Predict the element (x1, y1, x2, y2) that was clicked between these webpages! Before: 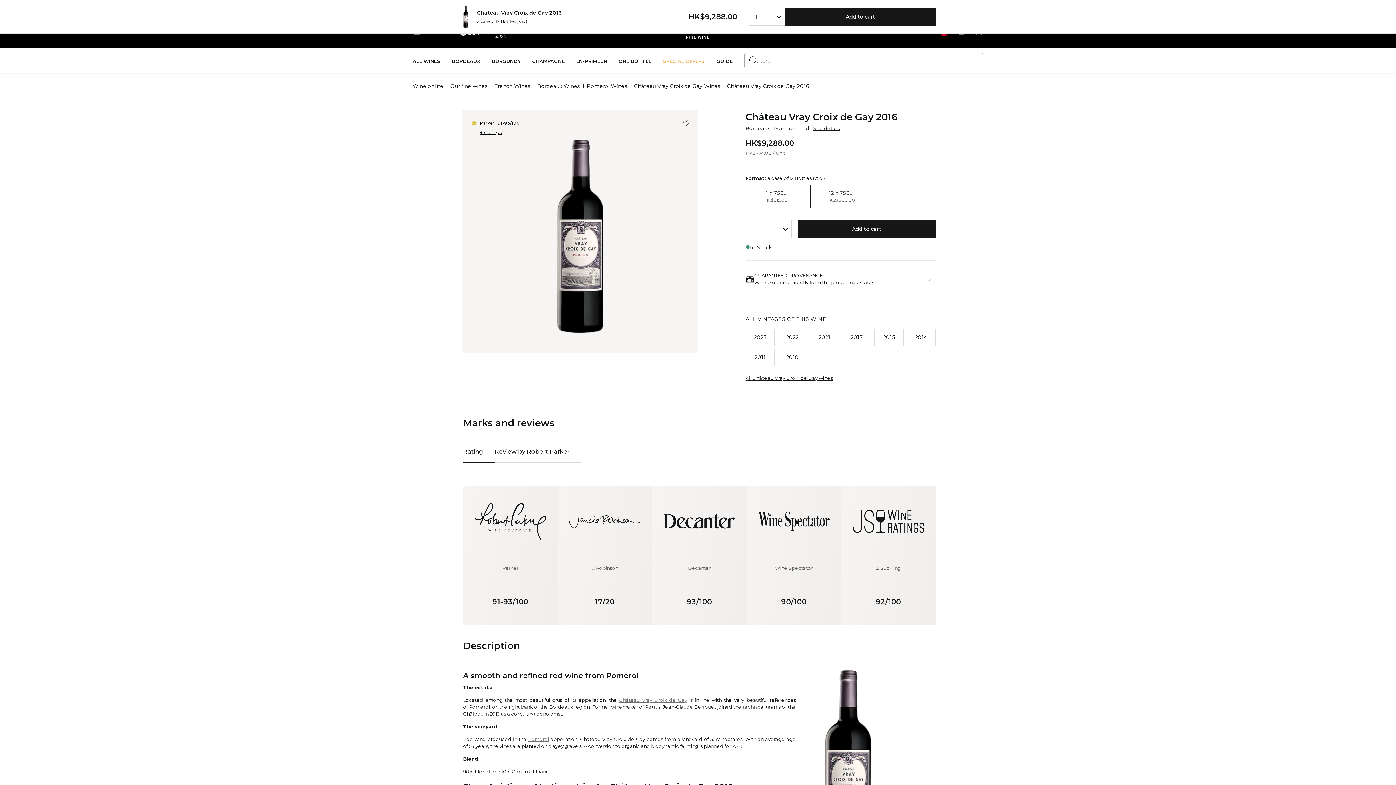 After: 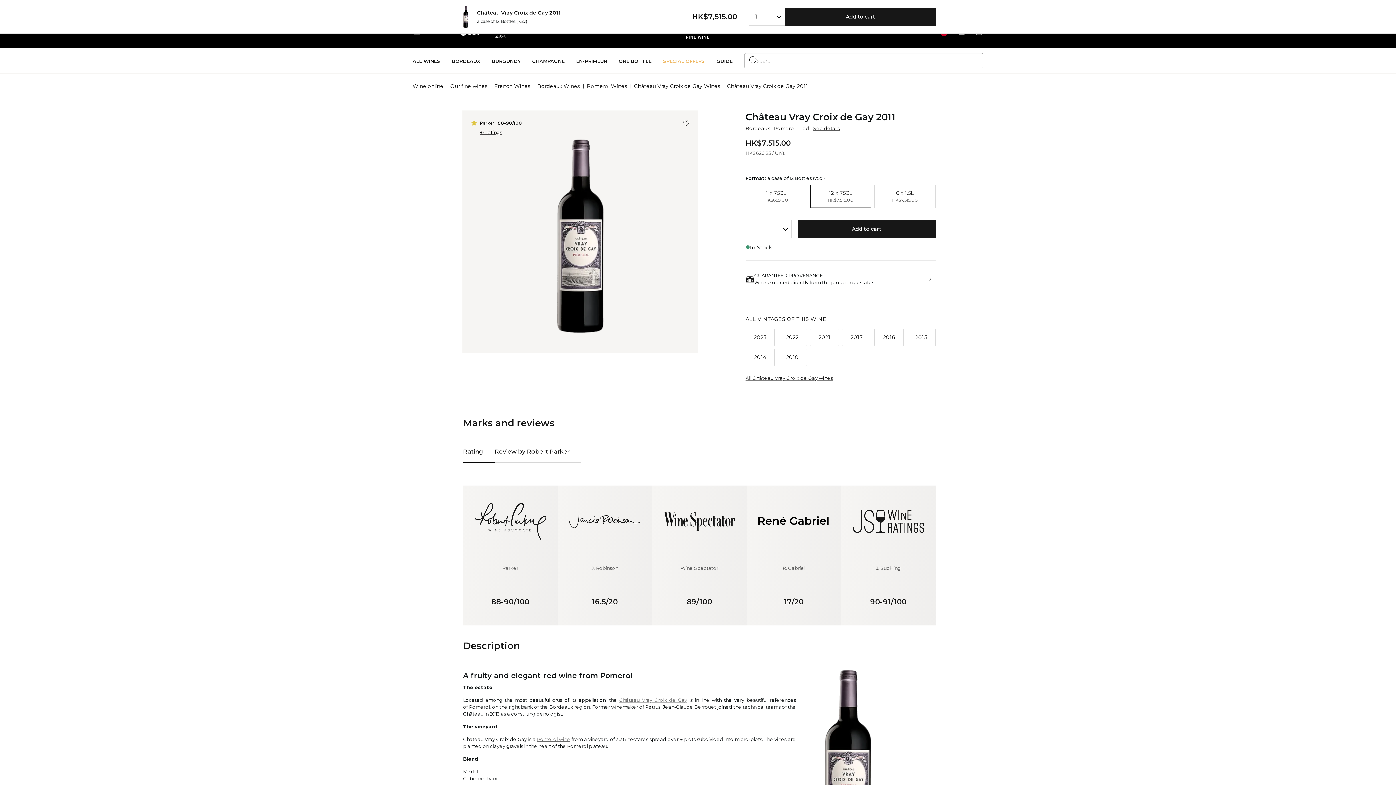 Action: bbox: (745, 349, 775, 366) label: 2011